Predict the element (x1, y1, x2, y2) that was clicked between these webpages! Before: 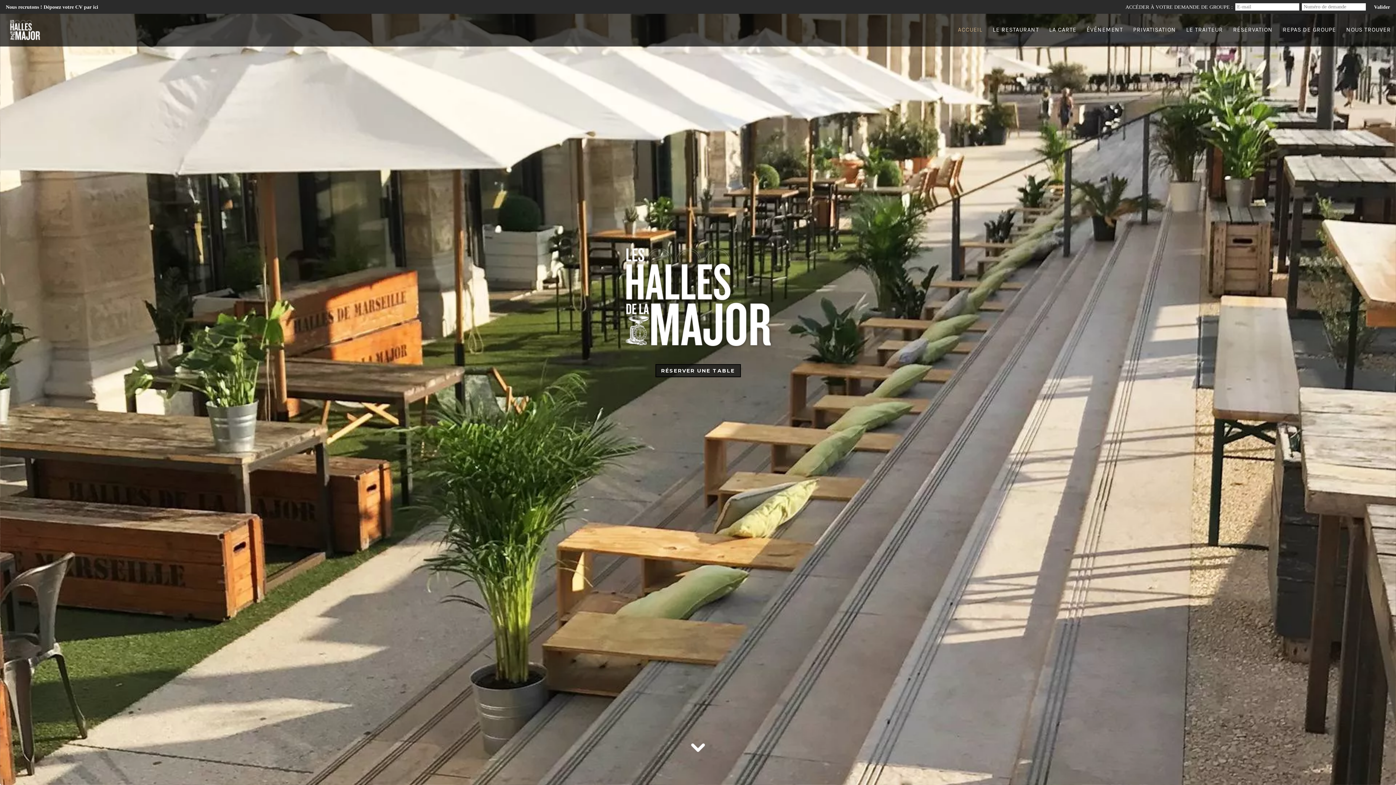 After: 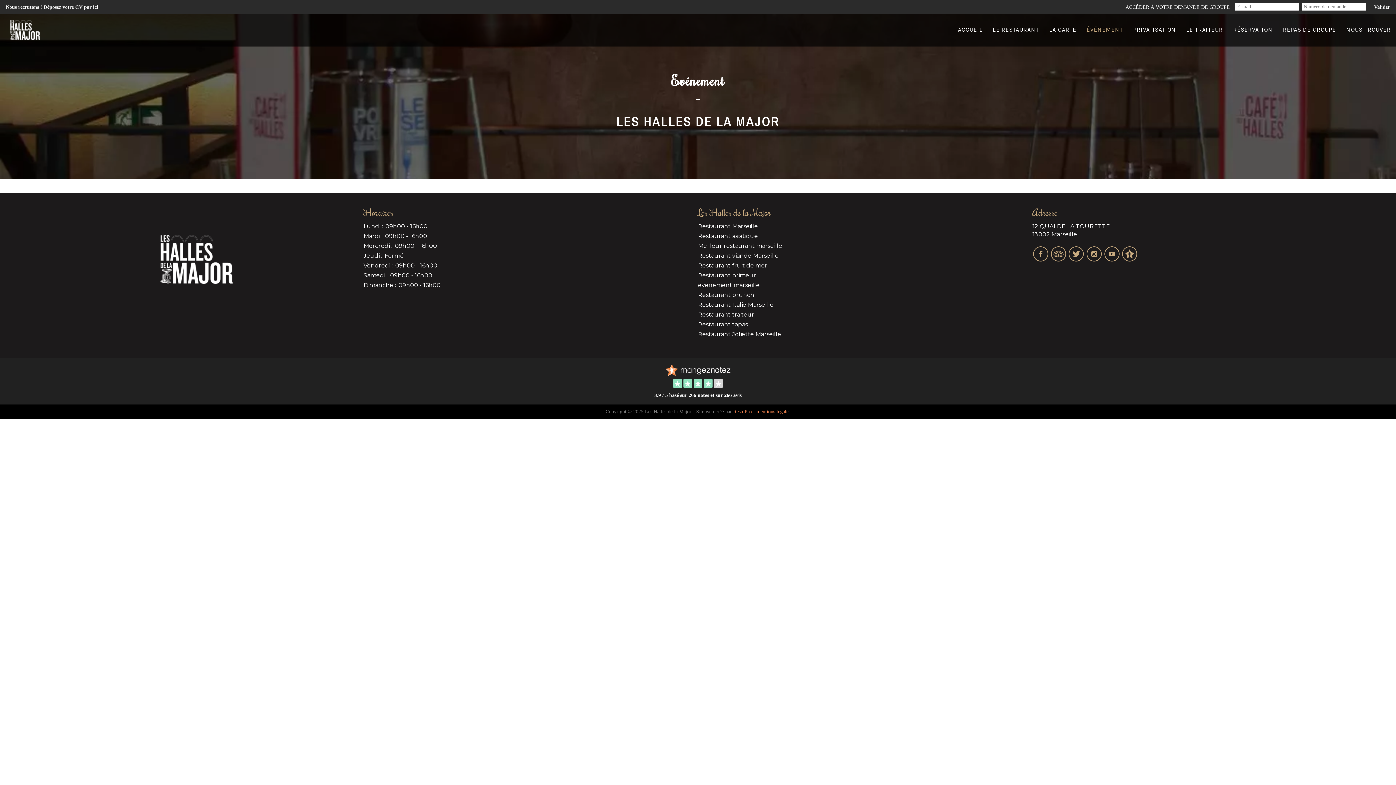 Action: label: ÉVÉNEMENT bbox: (1083, 13, 1126, 33)